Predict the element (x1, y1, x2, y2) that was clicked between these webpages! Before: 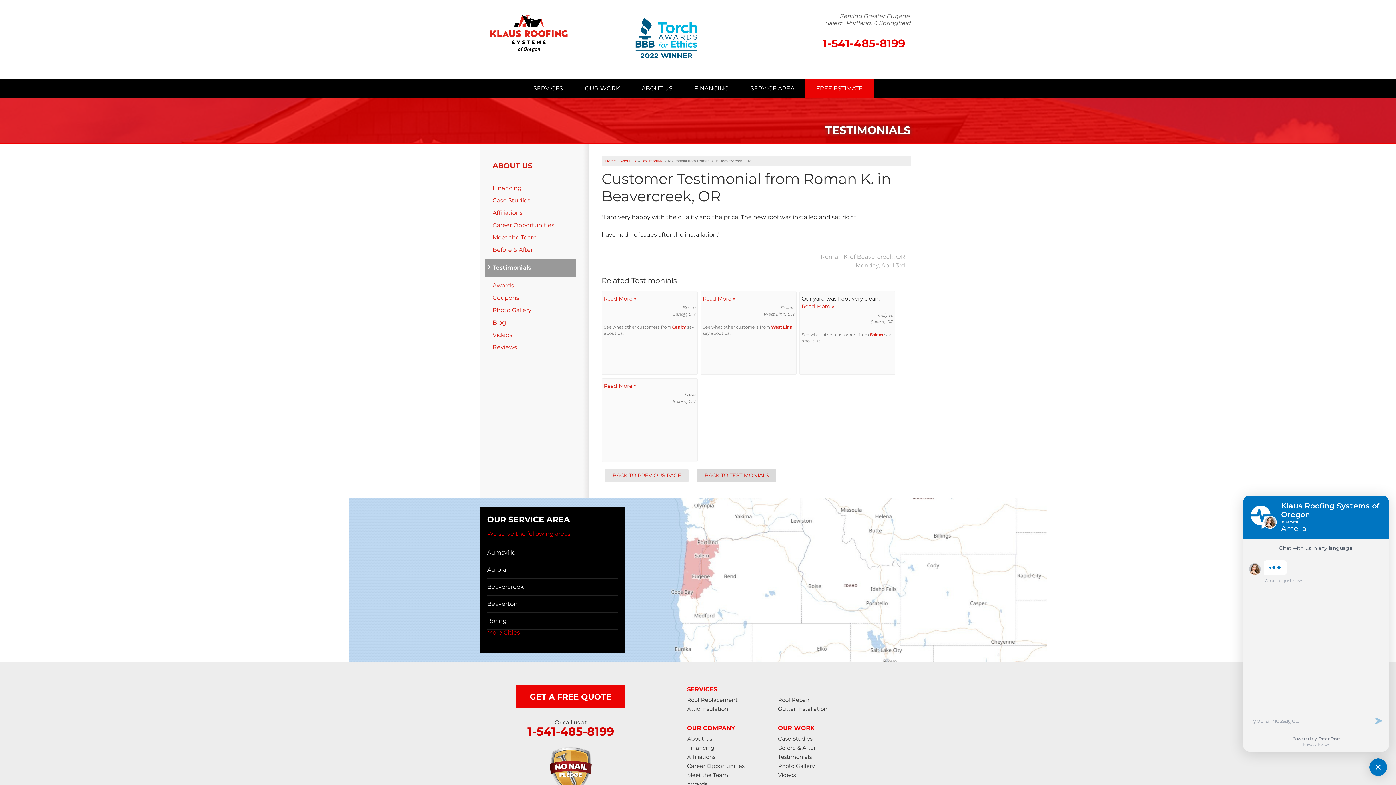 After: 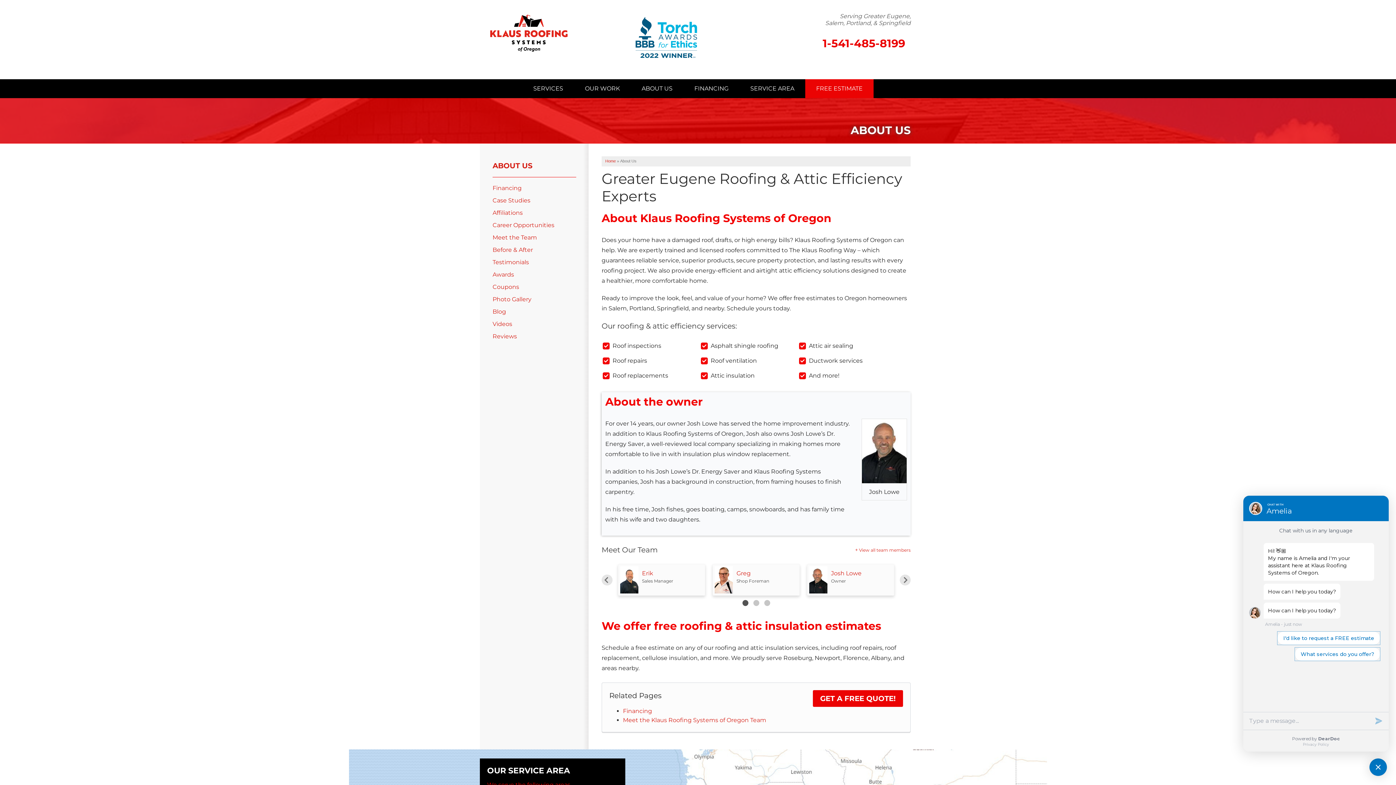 Action: bbox: (492, 161, 576, 169) label: ABOUT US